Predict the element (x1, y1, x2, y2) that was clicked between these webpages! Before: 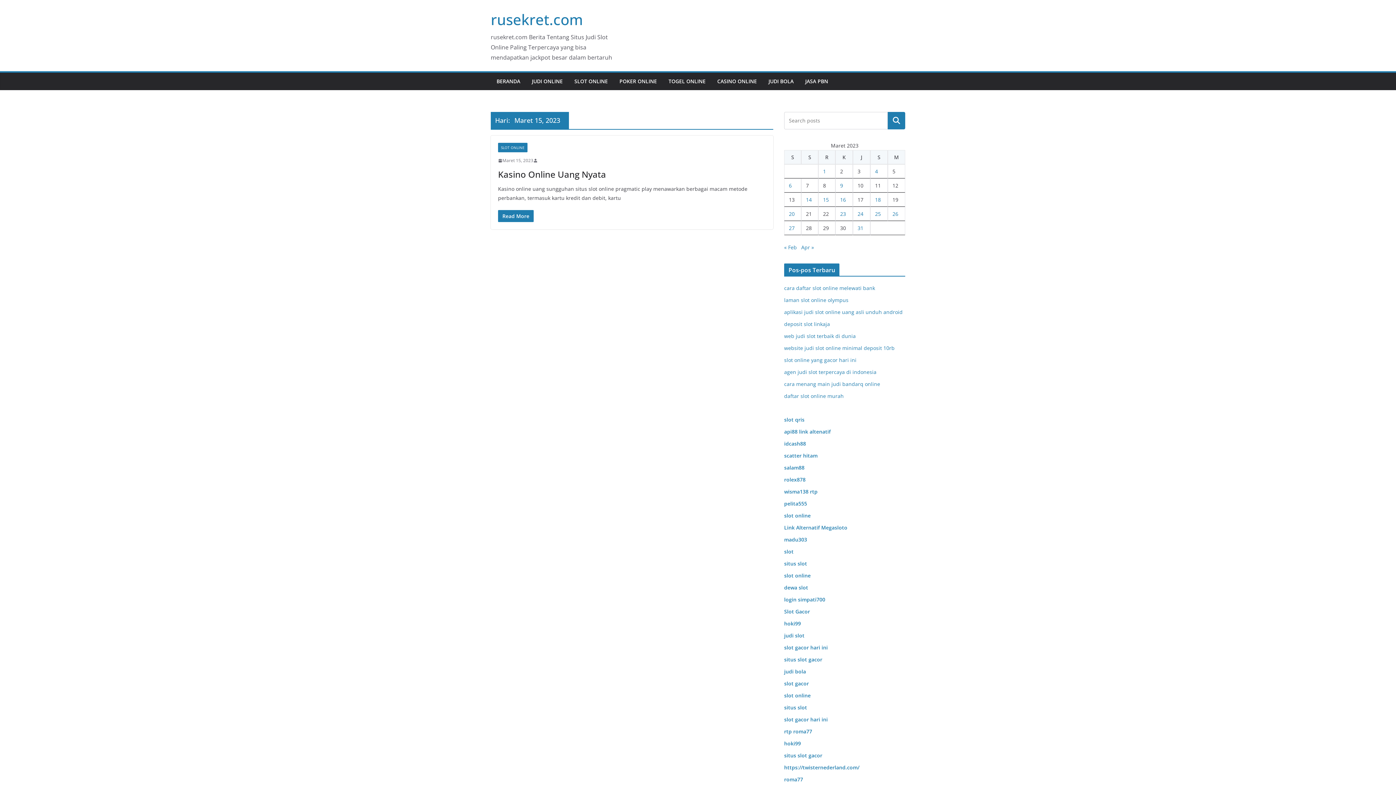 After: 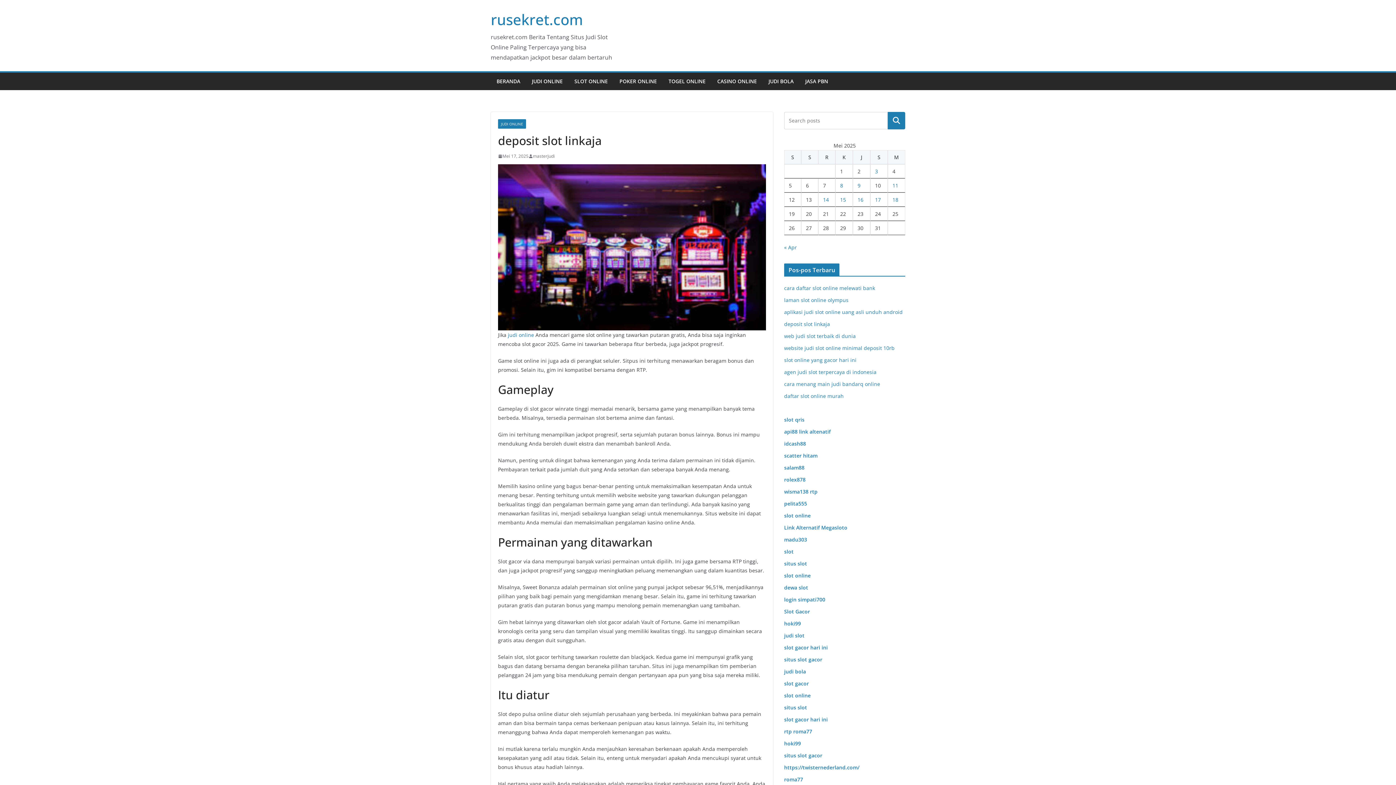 Action: label: deposit slot linkaja bbox: (784, 320, 830, 327)